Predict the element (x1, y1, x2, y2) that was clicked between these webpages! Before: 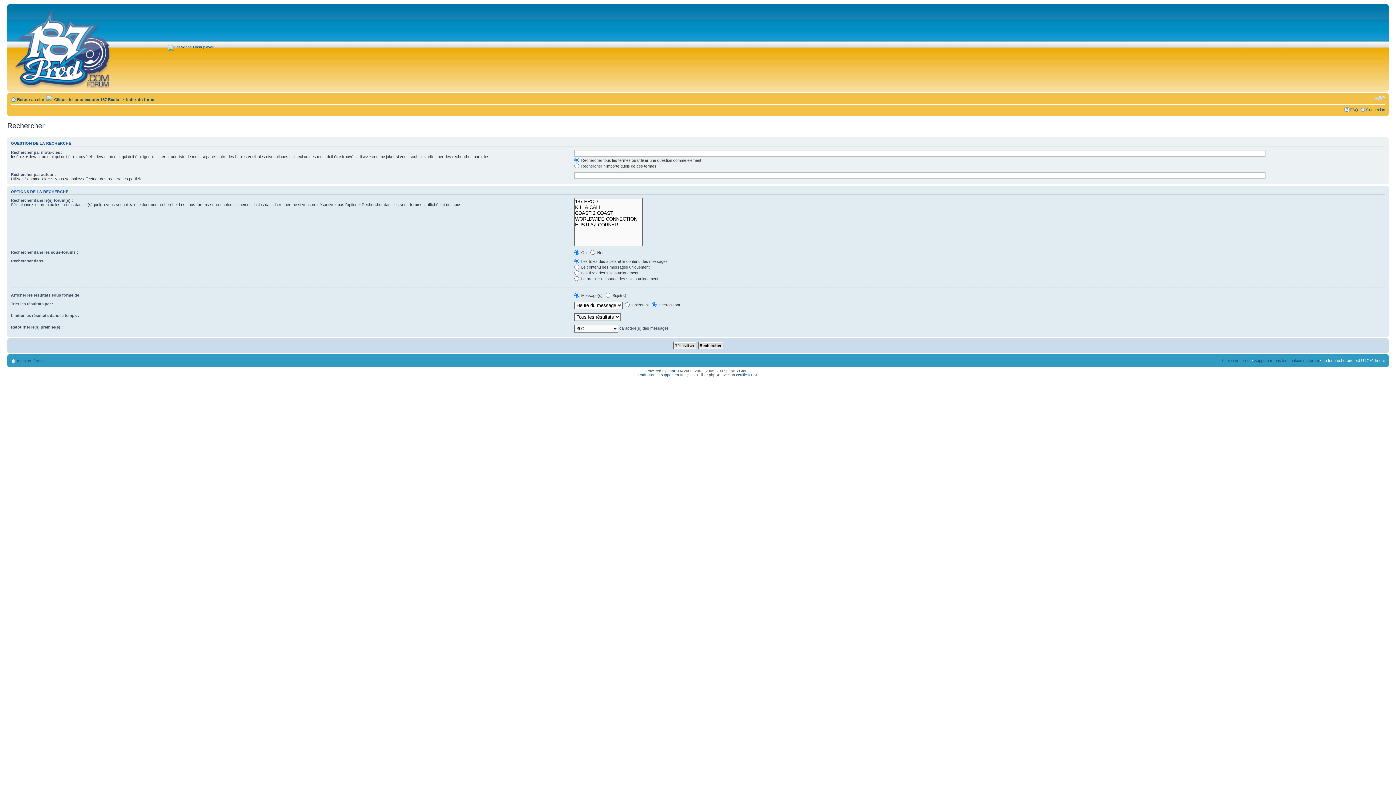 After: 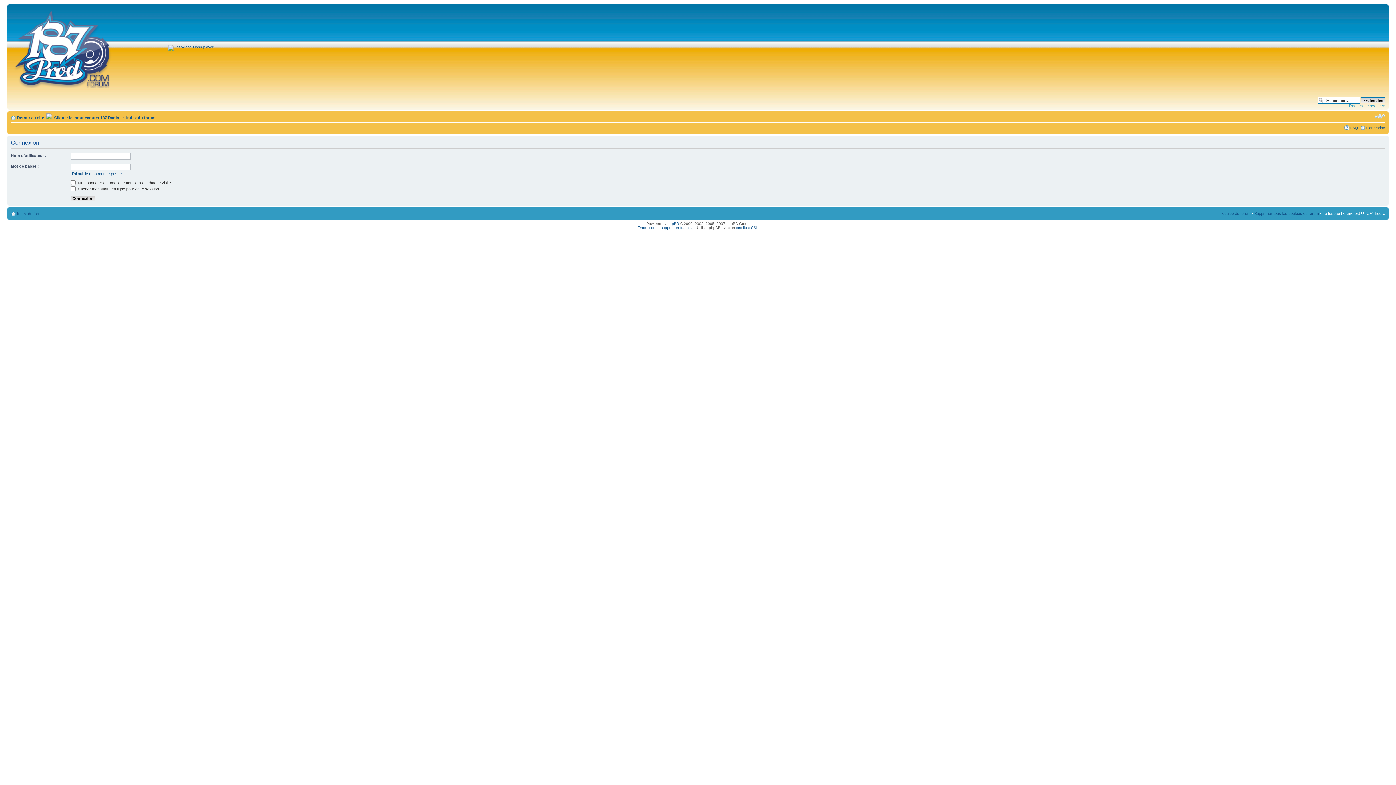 Action: bbox: (1366, 107, 1385, 112) label: Connexion